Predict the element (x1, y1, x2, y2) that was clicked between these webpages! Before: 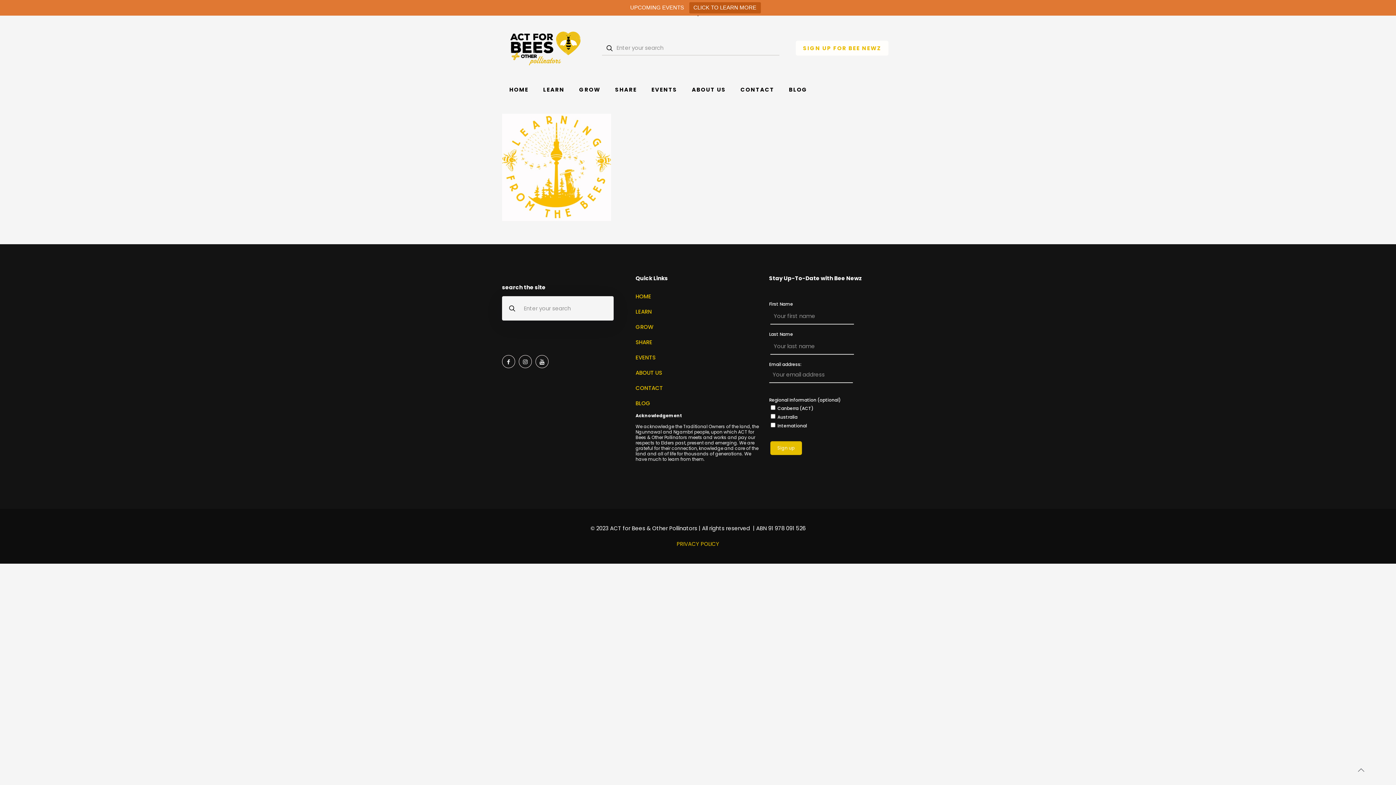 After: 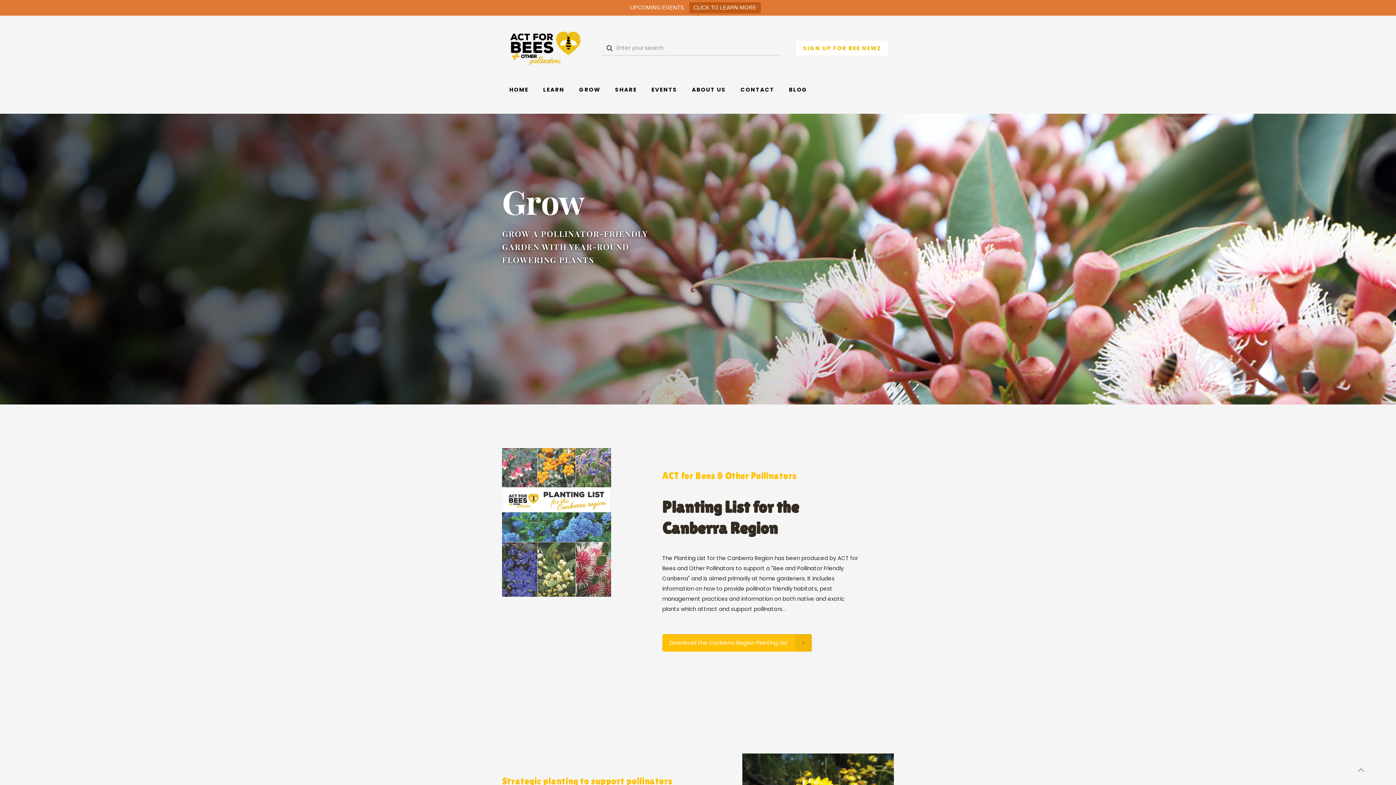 Action: bbox: (572, 77, 608, 102) label: GROW